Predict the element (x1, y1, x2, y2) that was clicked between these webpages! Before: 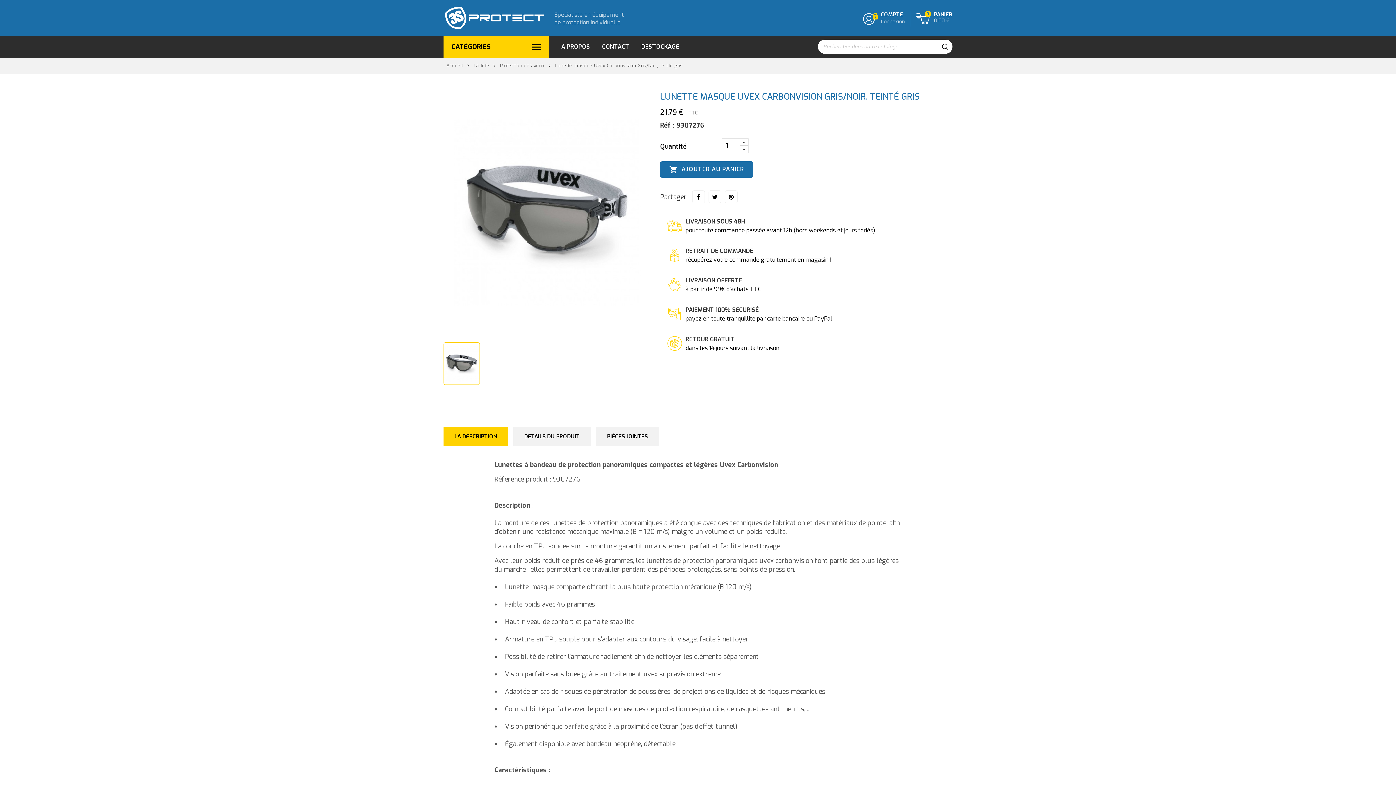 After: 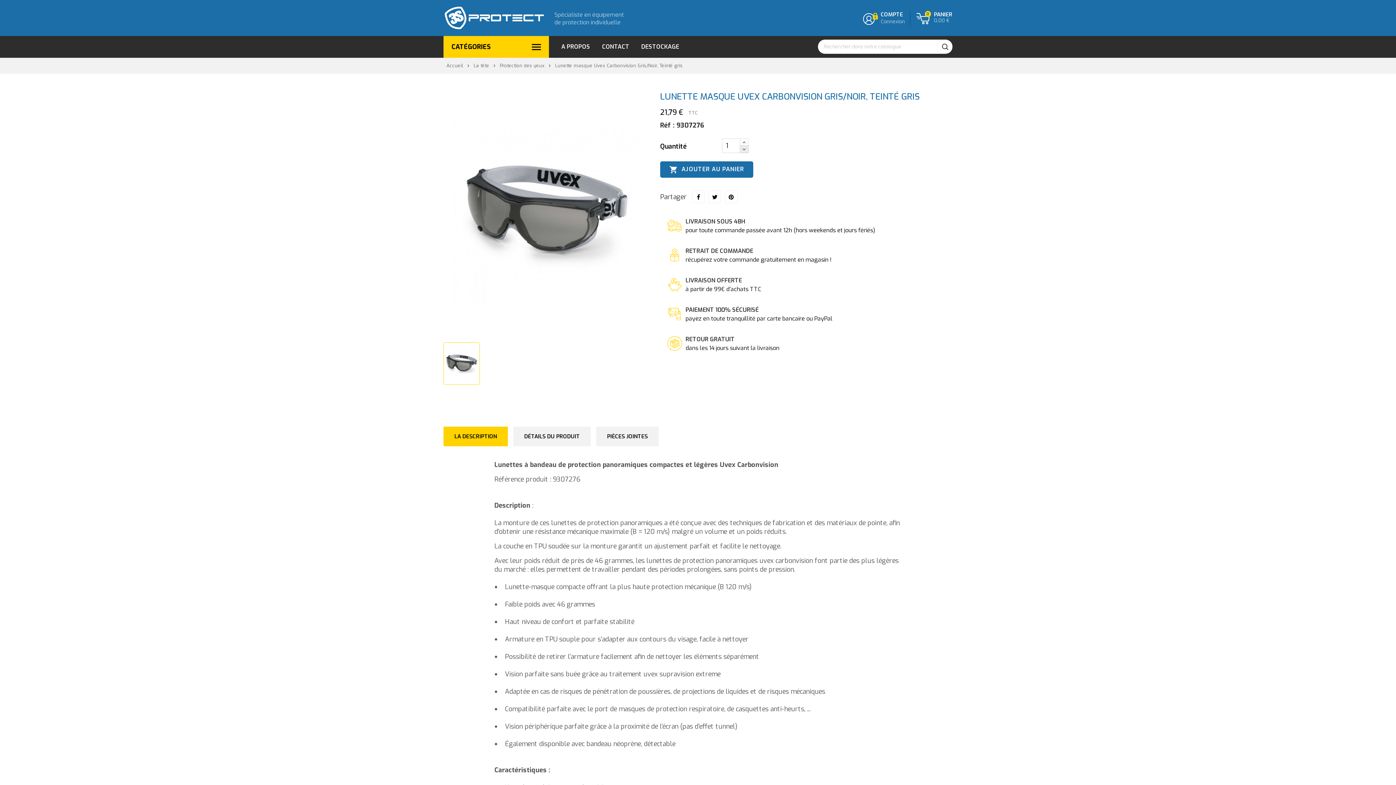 Action: bbox: (739, 145, 748, 153)